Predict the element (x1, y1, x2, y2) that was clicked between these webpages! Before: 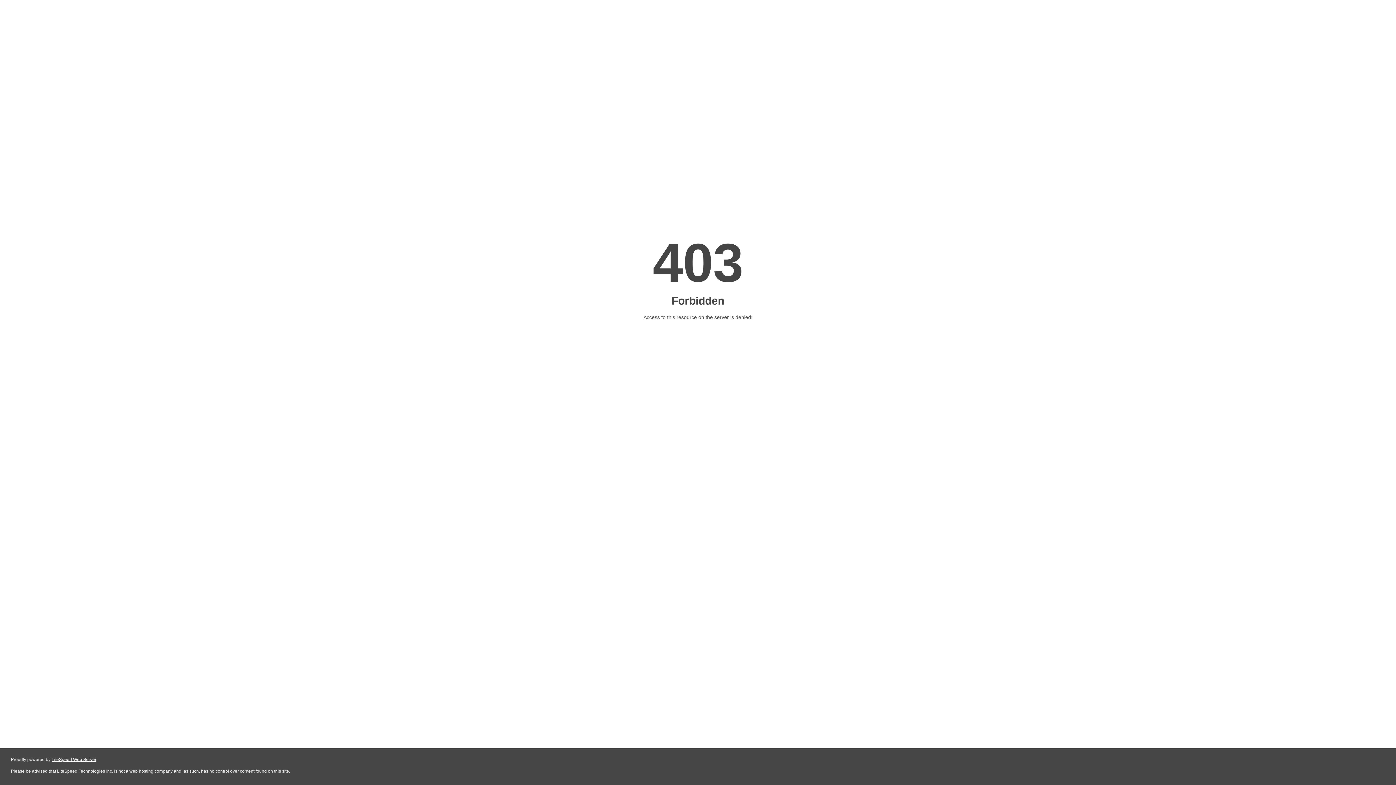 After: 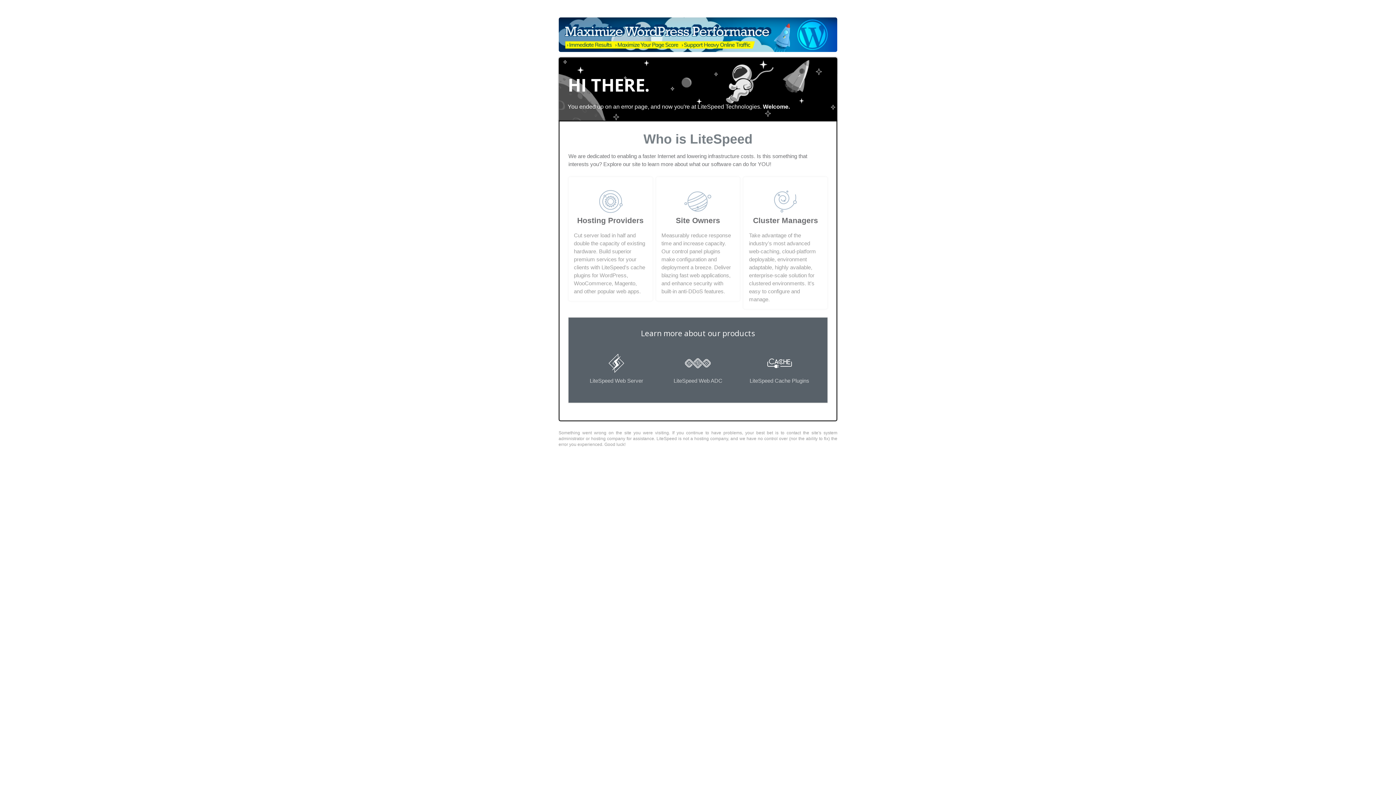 Action: label: LiteSpeed Web Server bbox: (51, 757, 96, 762)